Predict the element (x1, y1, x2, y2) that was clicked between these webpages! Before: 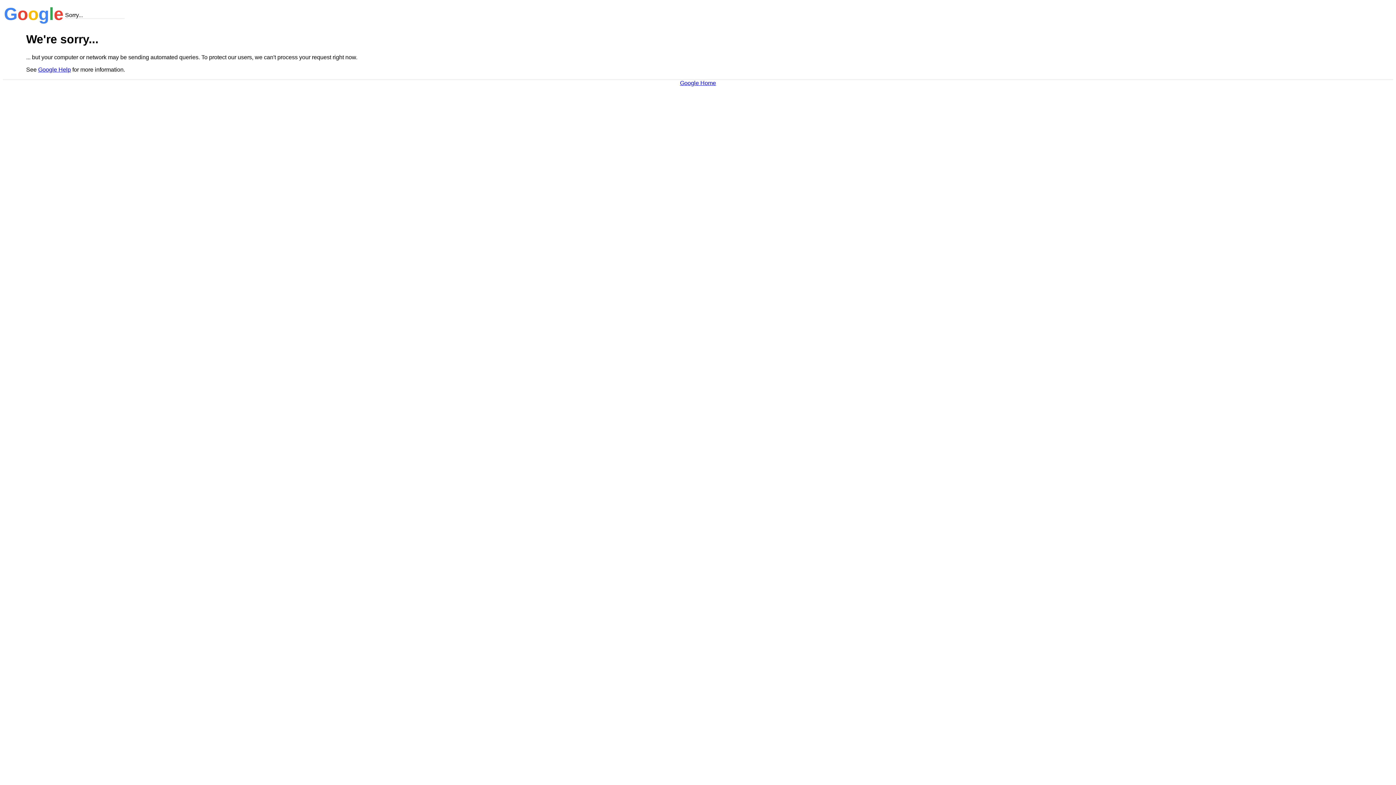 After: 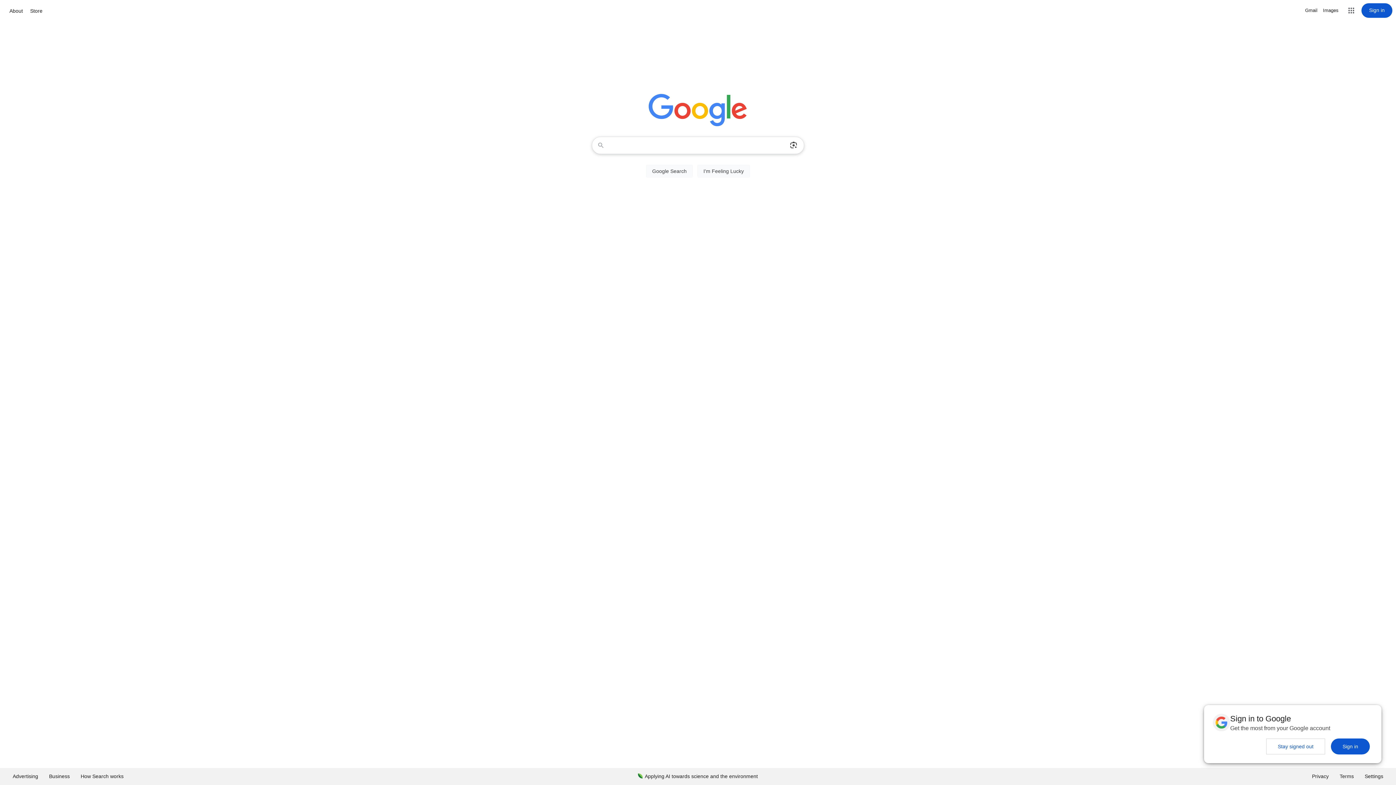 Action: label: Google Home bbox: (680, 79, 716, 86)